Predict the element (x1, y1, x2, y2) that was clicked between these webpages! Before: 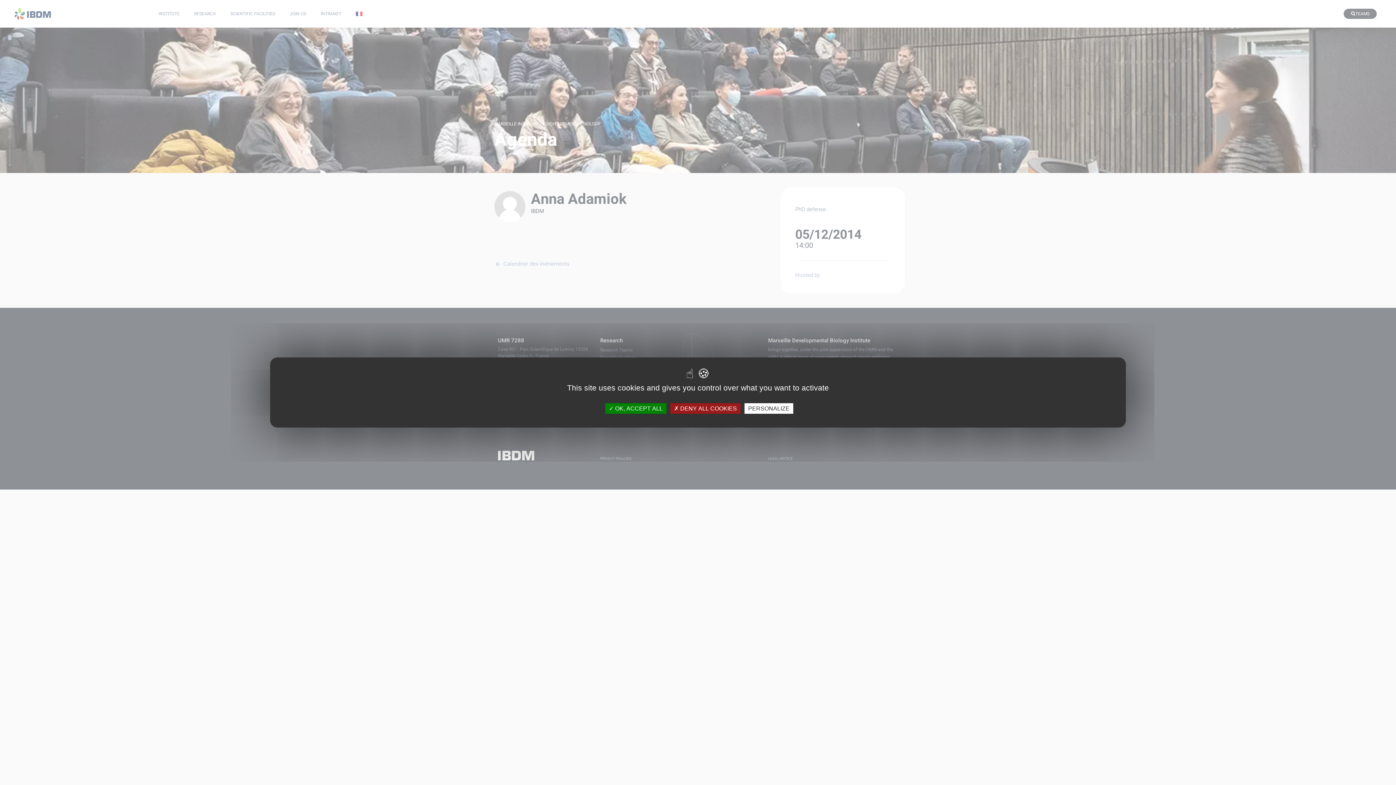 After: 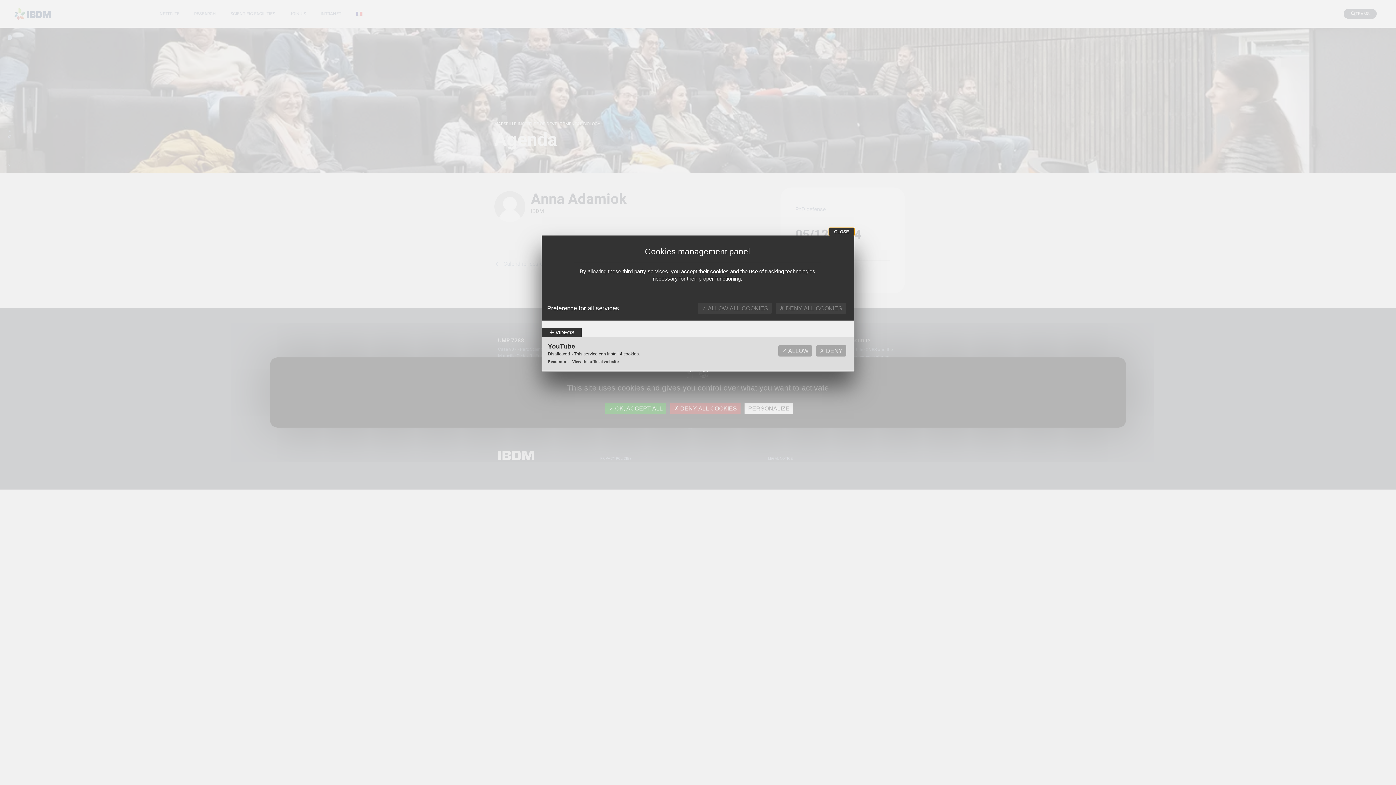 Action: bbox: (744, 403, 793, 414) label: Personalize (modal window)